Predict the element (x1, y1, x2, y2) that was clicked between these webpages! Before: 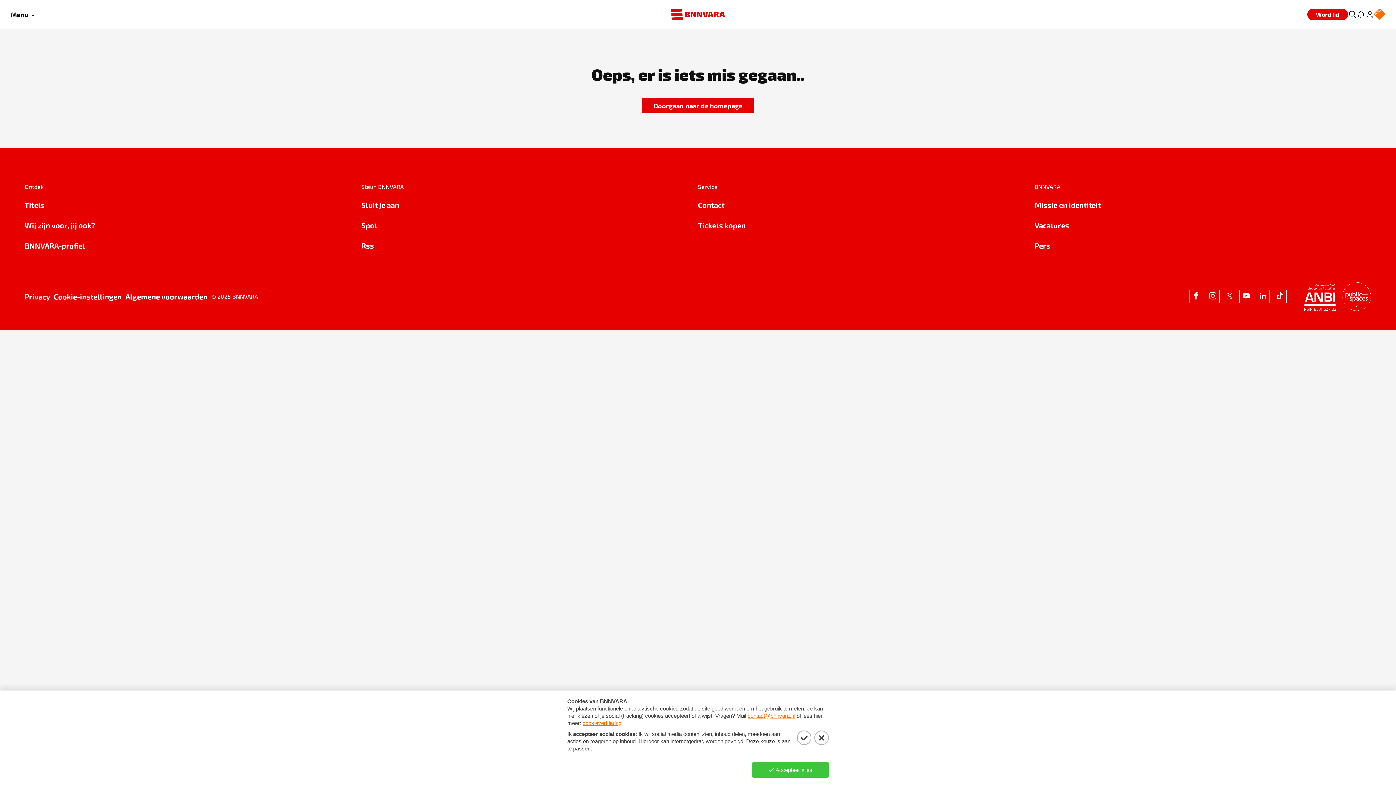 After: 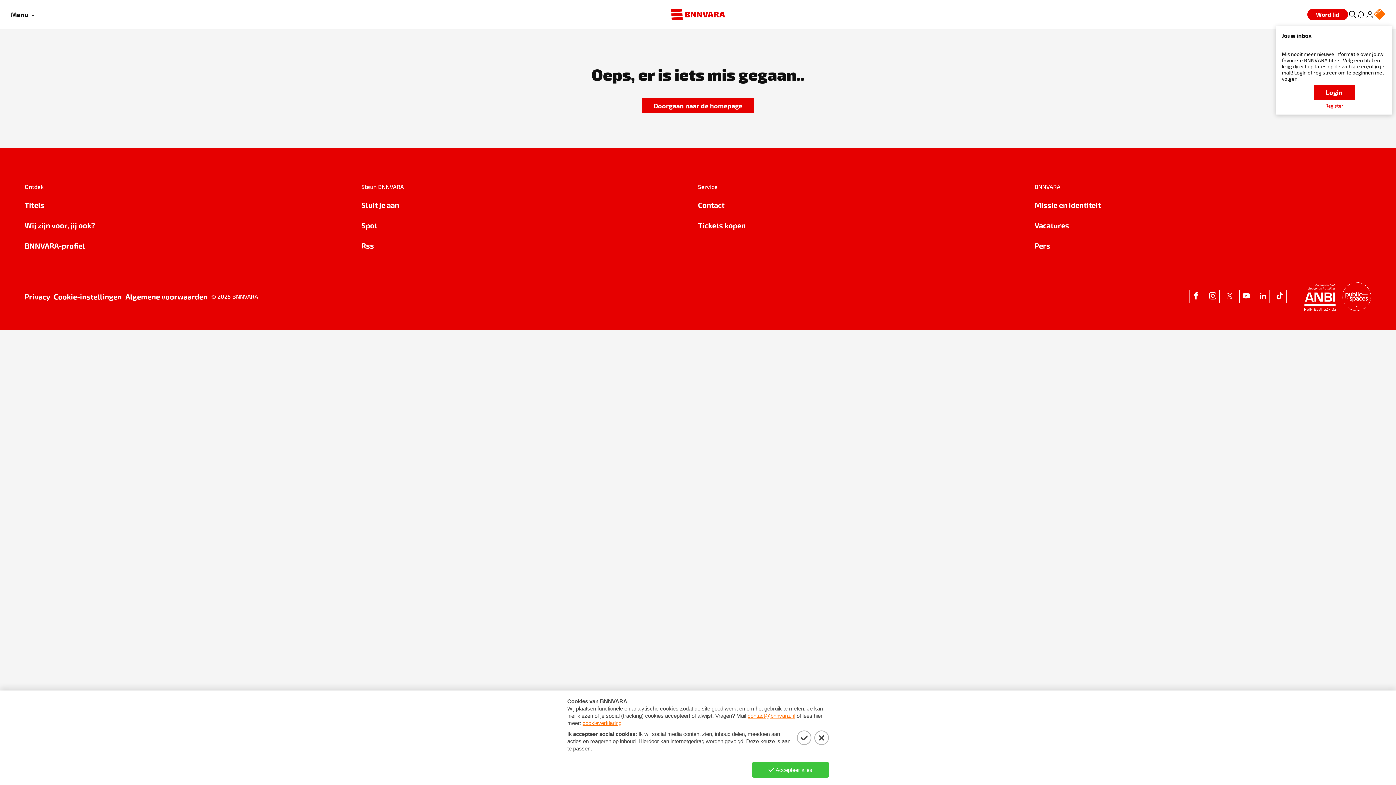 Action: bbox: (1357, 5, 1365, 23) label: Jouw inbox